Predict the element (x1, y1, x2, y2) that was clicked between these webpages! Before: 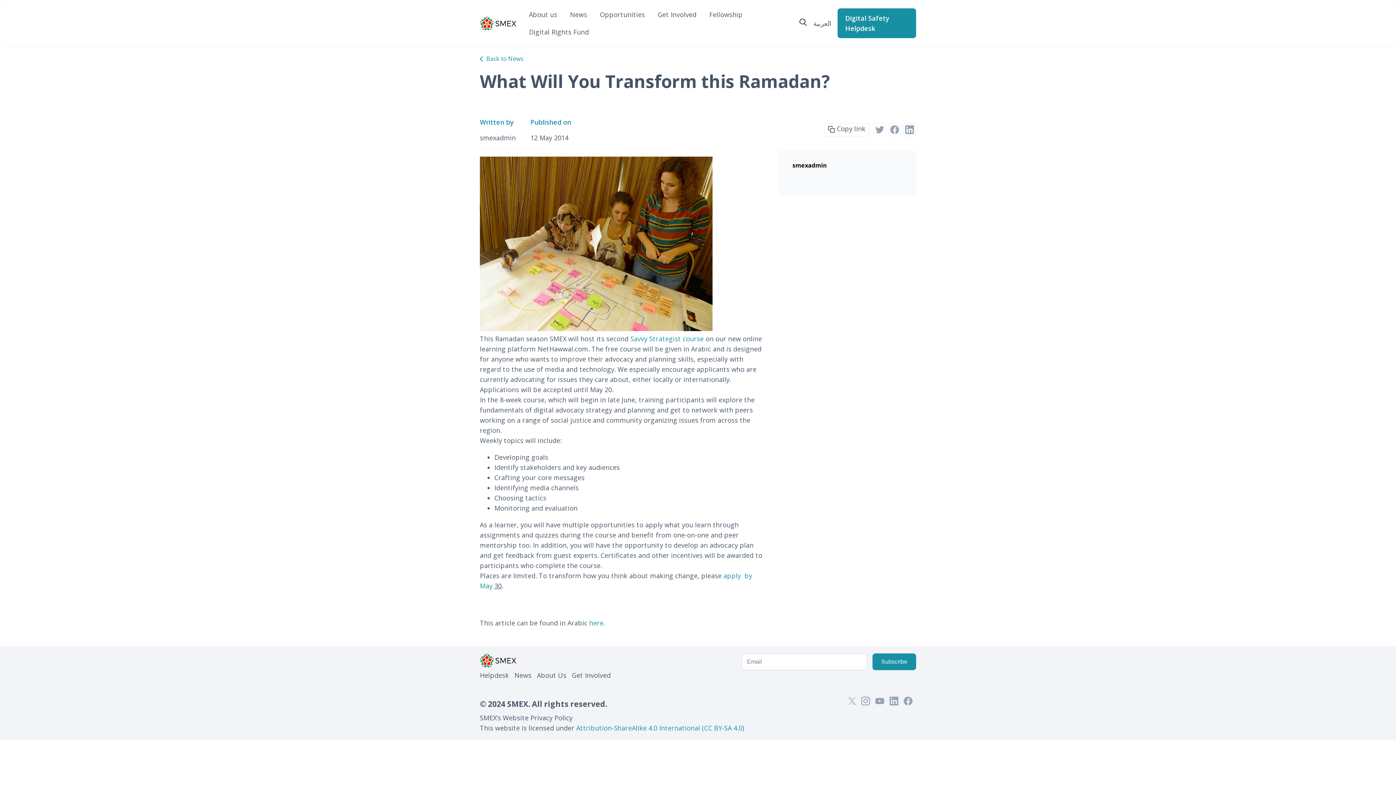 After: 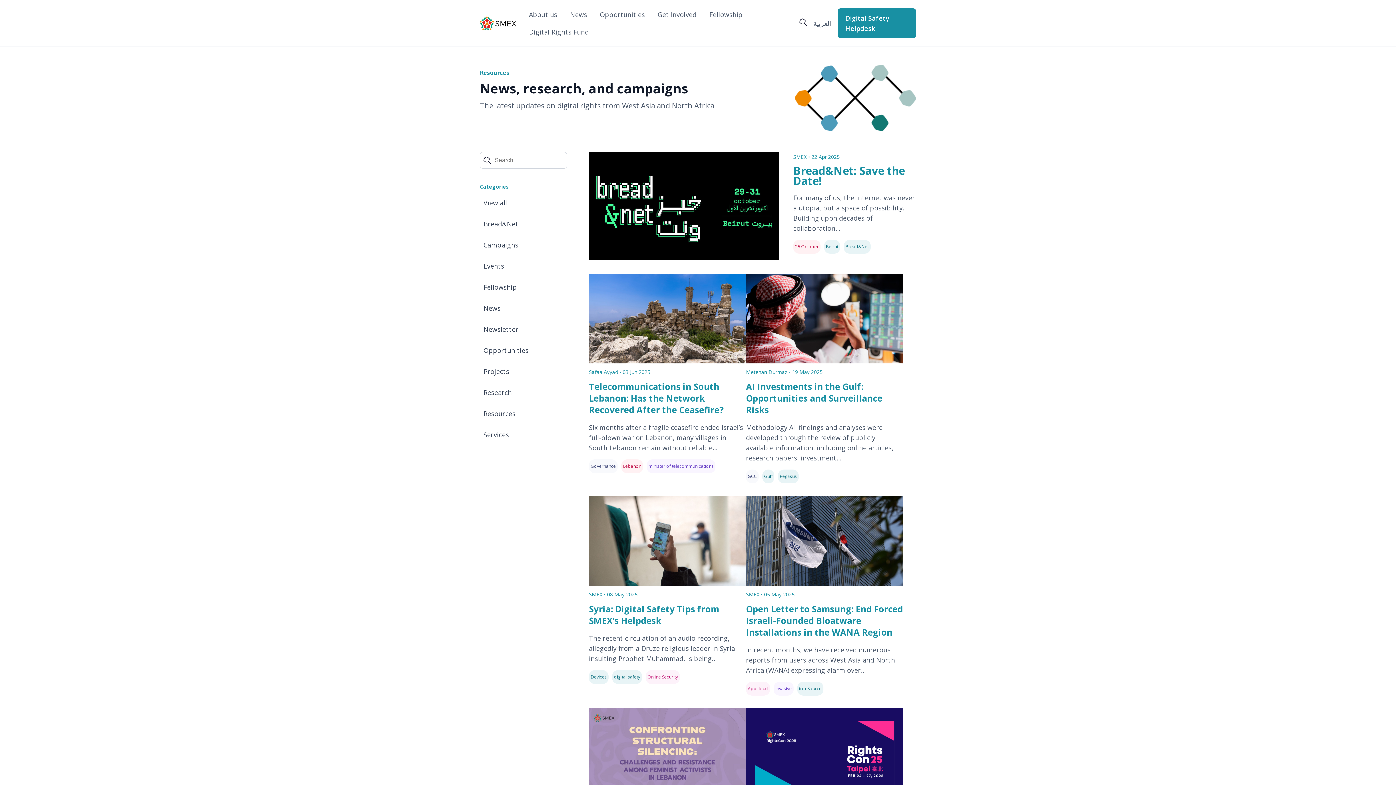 Action: label: Back to News bbox: (480, 53, 523, 63)